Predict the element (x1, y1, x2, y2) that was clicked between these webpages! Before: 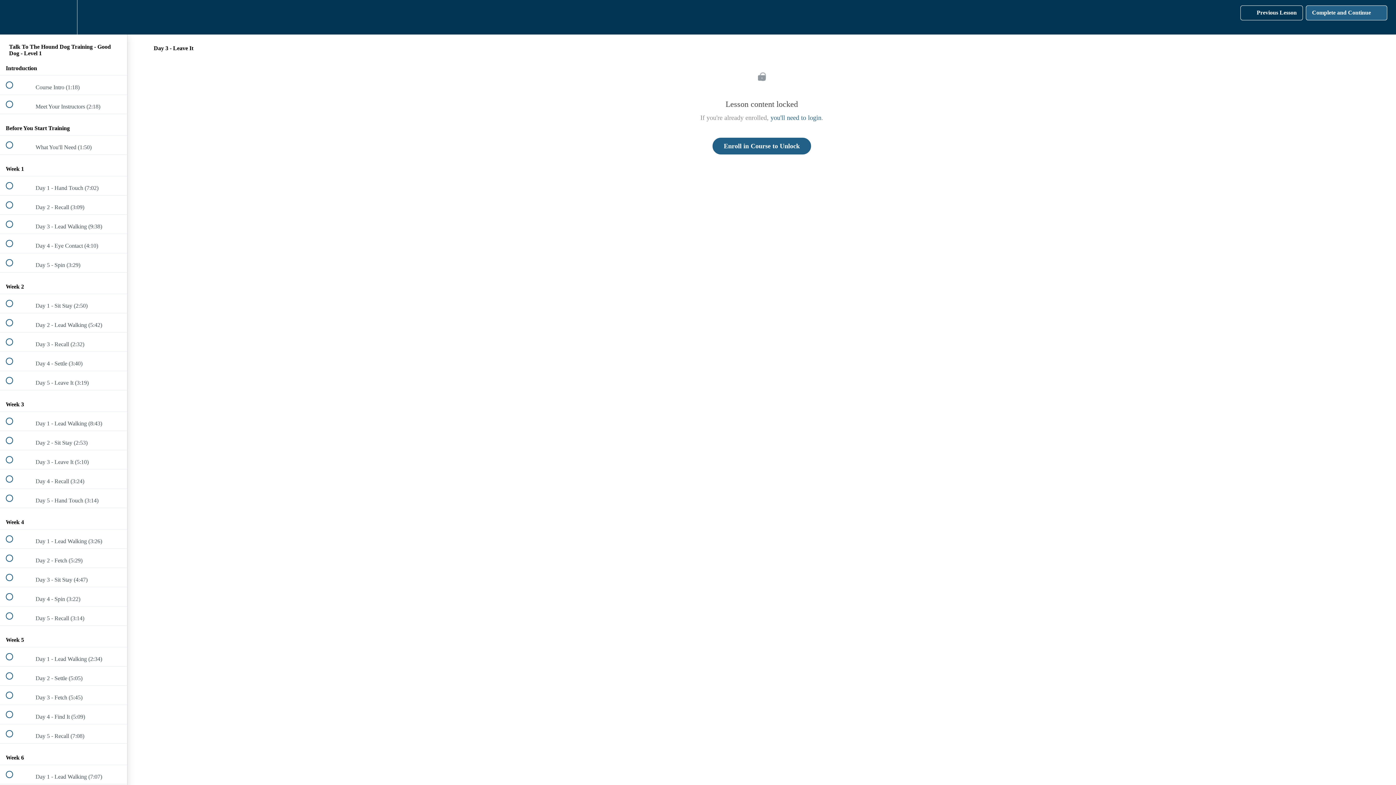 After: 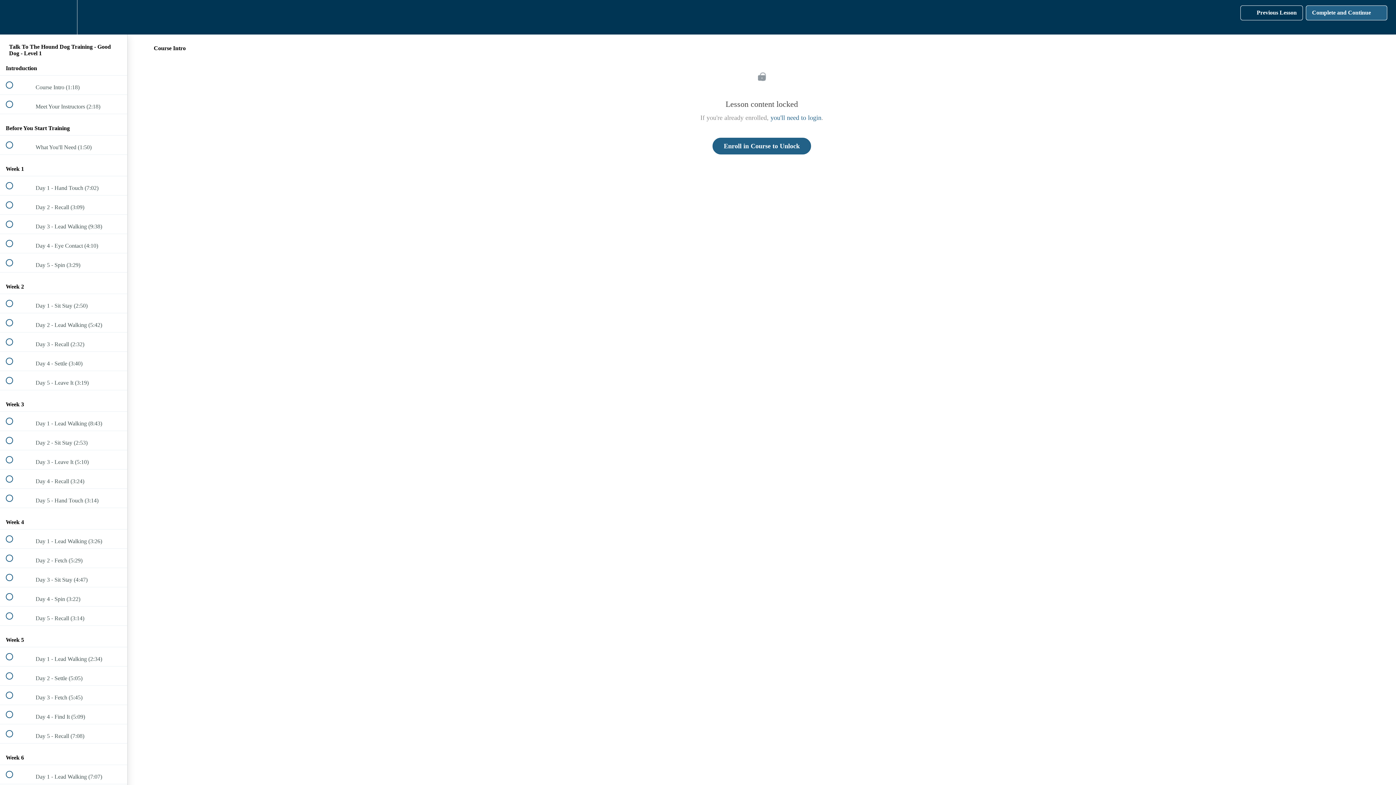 Action: bbox: (0, 75, 127, 94) label:  
 Course Intro (1:18)